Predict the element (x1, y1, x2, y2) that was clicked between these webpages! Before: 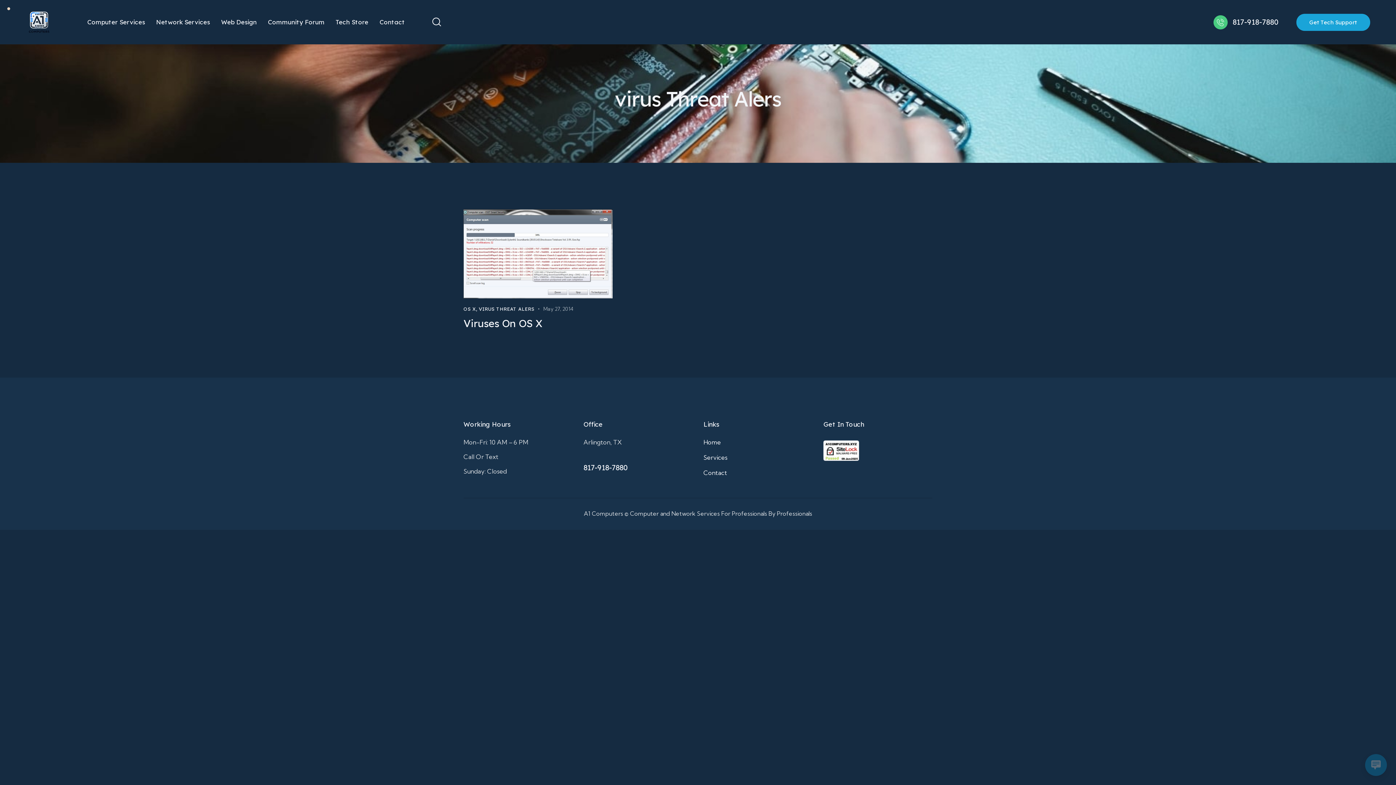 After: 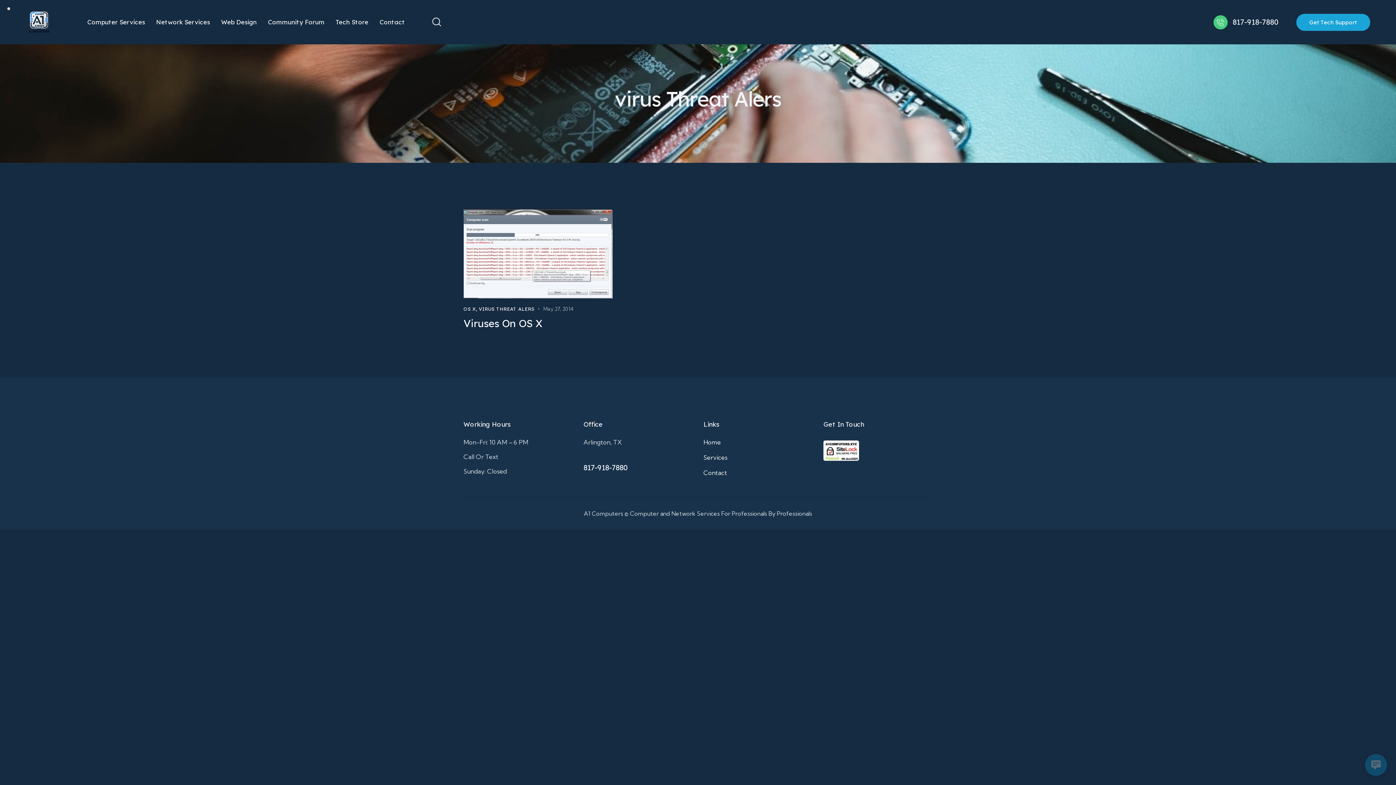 Action: label: VIRUS THREAT ALERS bbox: (478, 306, 534, 311)